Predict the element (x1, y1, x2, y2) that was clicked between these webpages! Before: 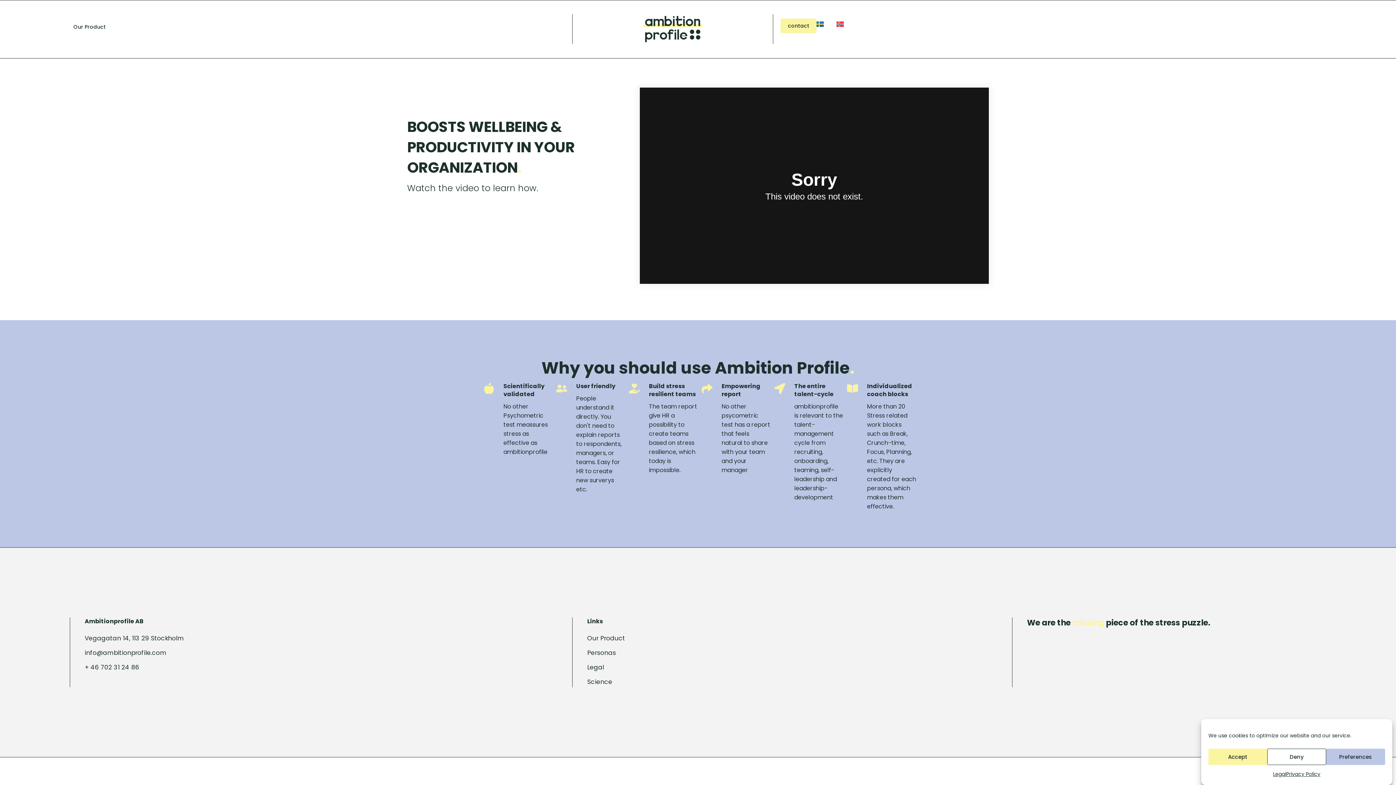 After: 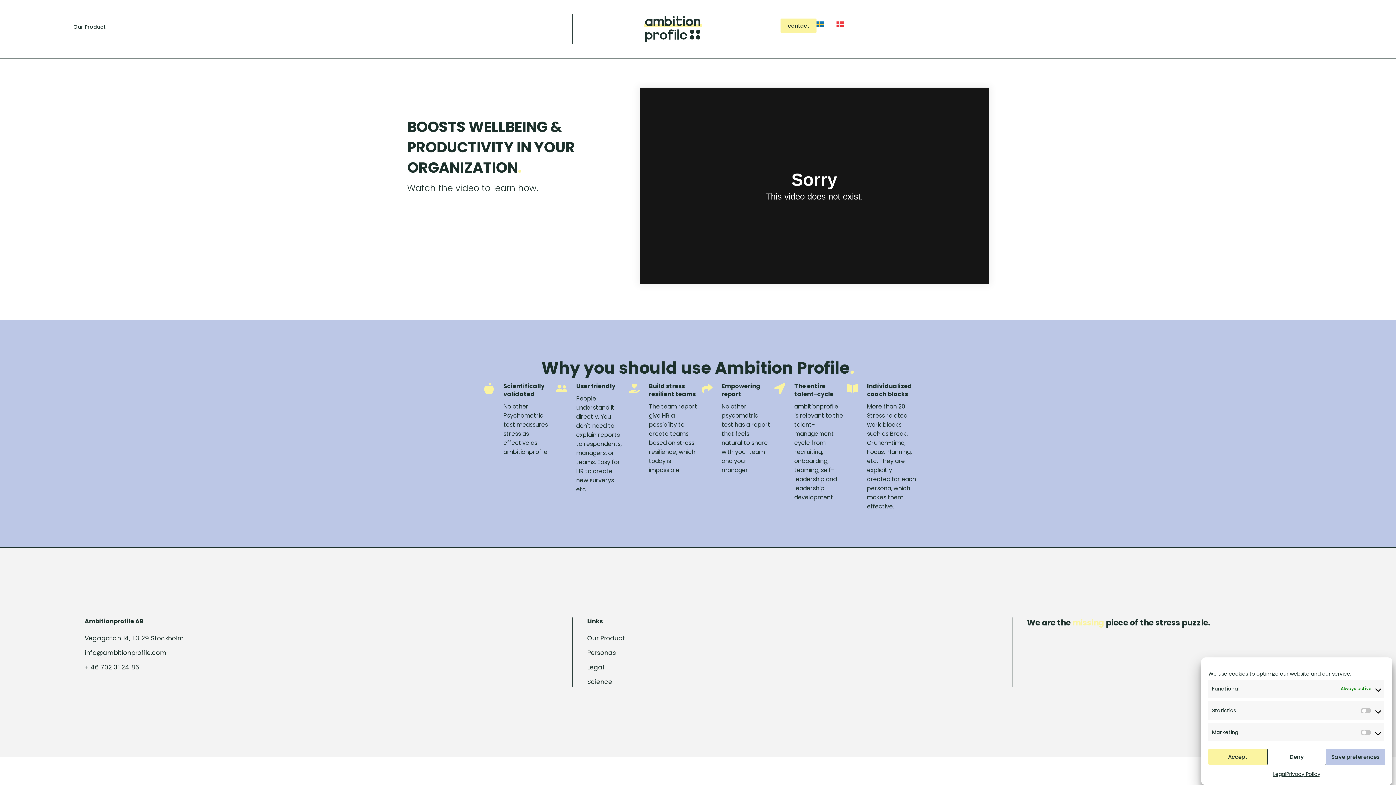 Action: bbox: (1326, 749, 1385, 765) label: Preferences